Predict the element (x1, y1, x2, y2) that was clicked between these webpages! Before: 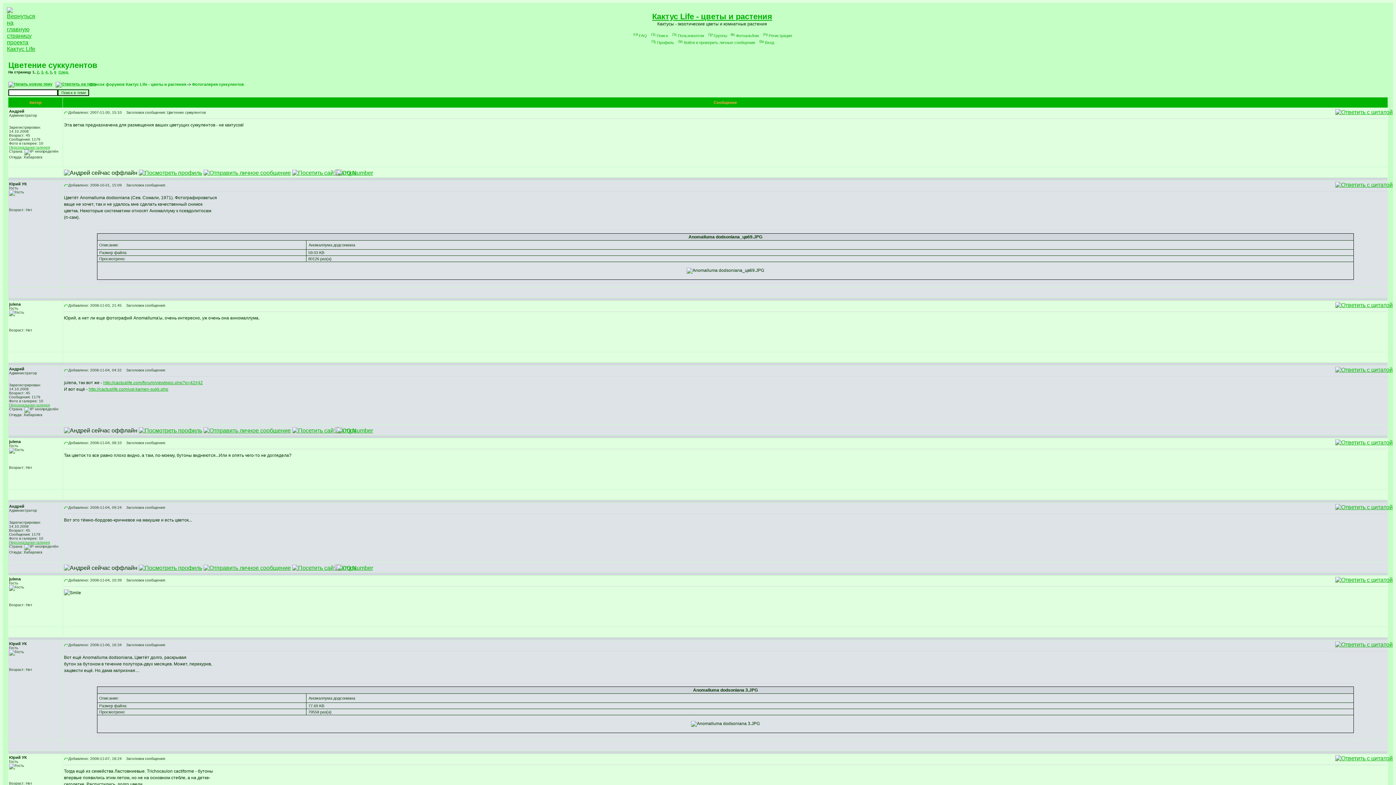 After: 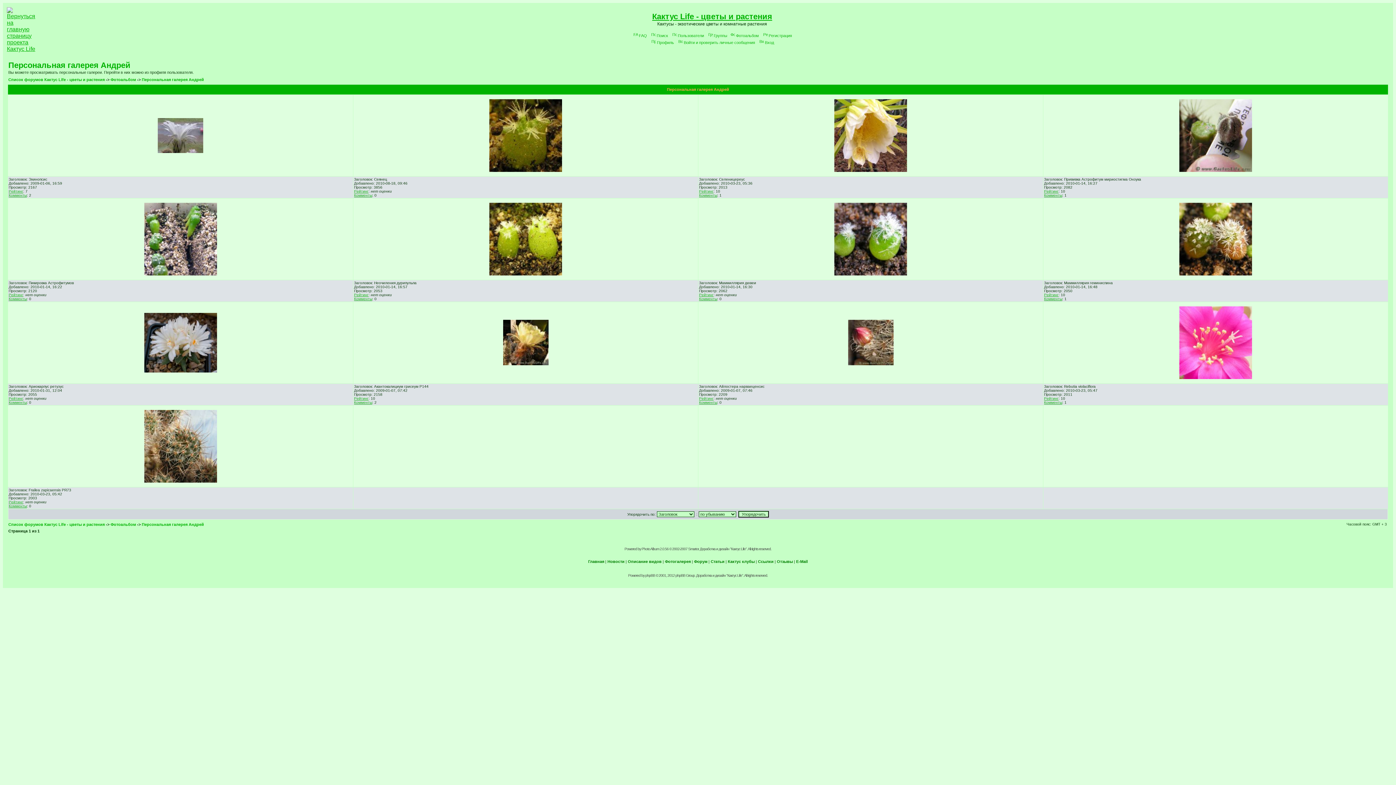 Action: label: Персональная галерея bbox: (9, 540, 49, 544)